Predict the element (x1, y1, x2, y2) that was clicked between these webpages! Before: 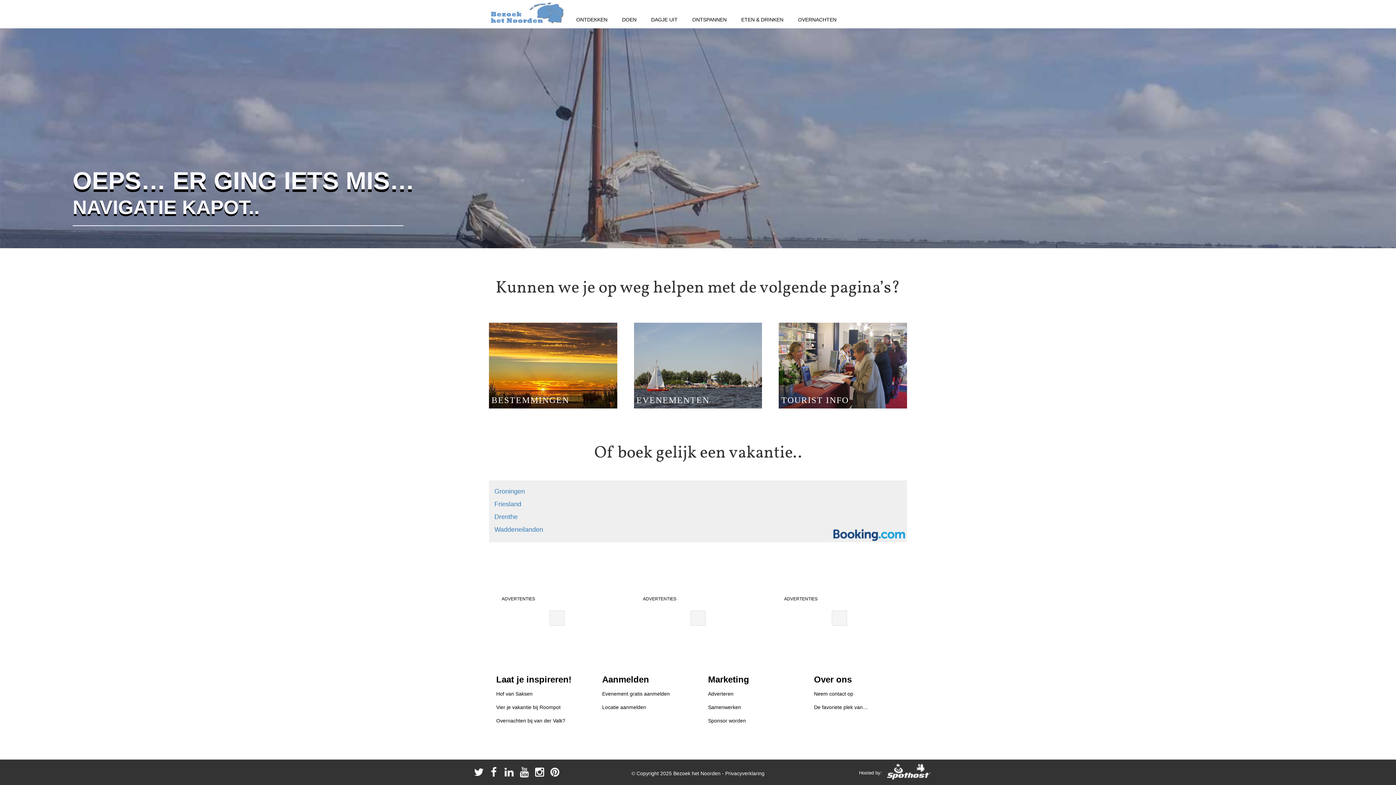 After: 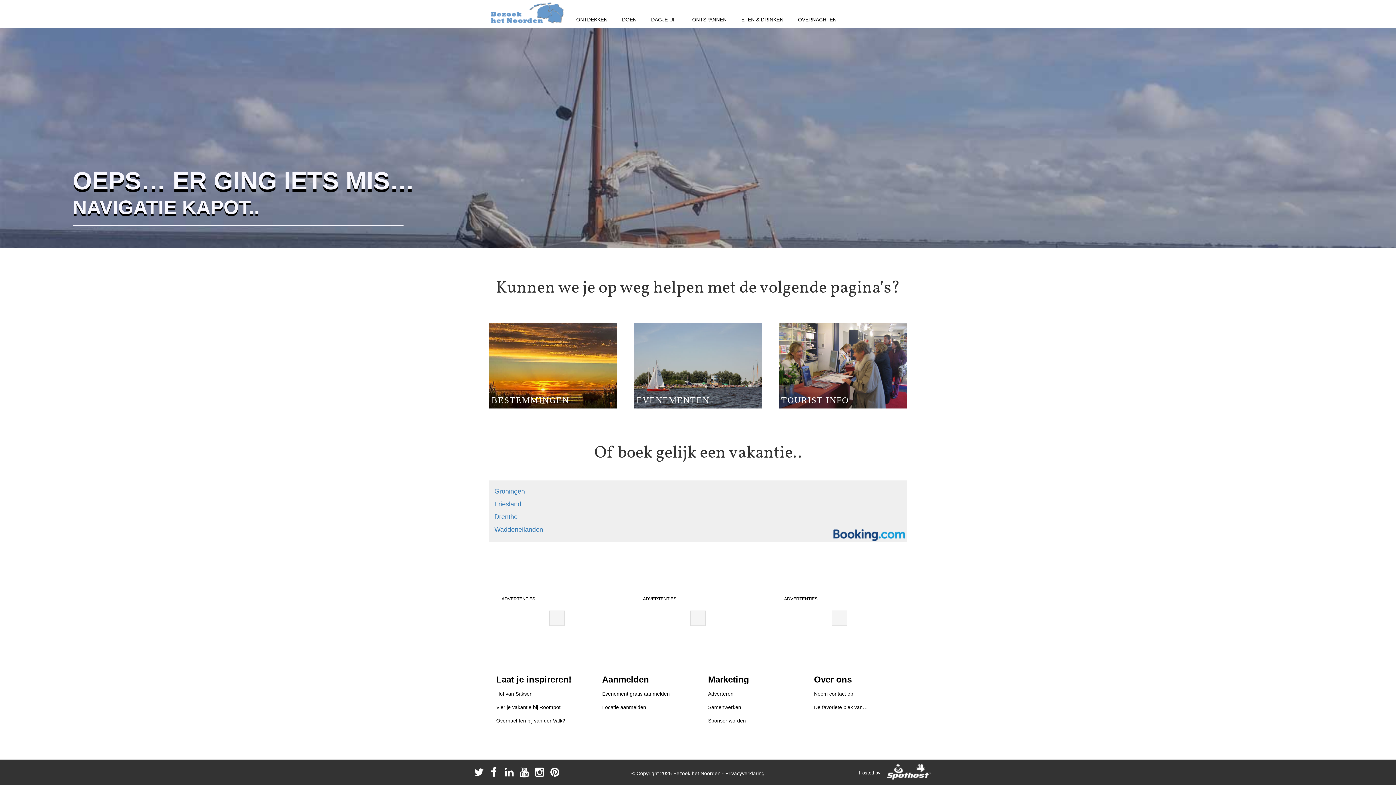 Action: bbox: (489, 322, 617, 408)